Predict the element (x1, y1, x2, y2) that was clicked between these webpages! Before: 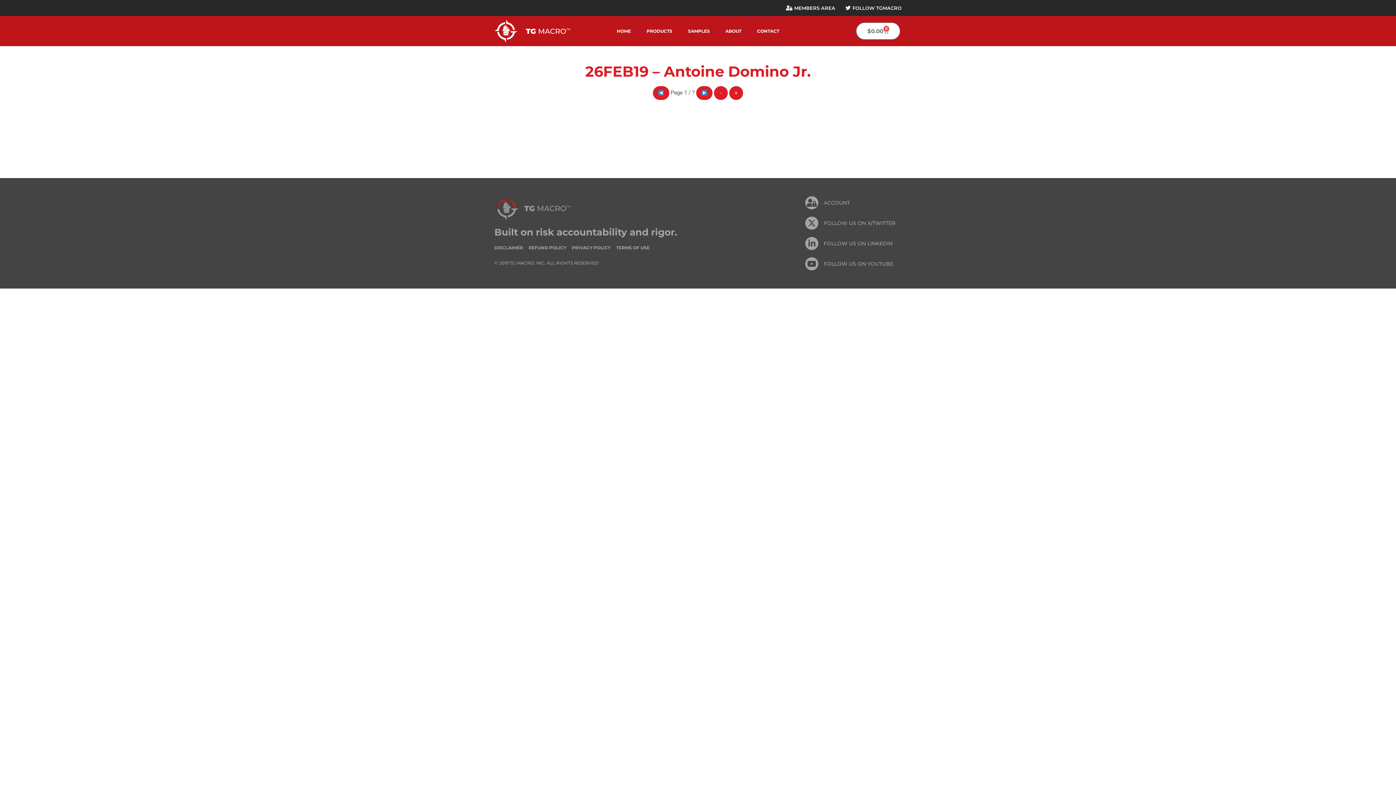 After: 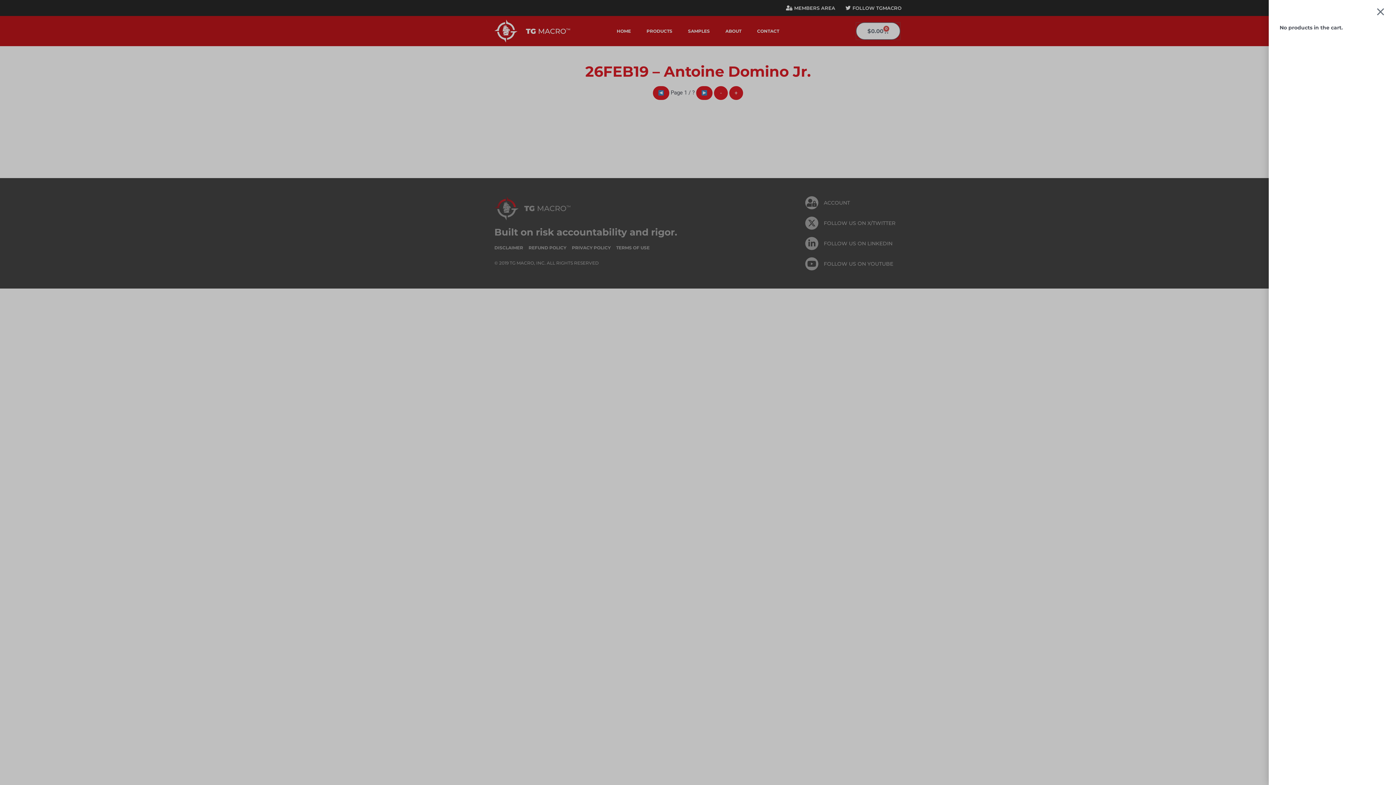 Action: label: $0.00
0
Cart bbox: (856, 22, 900, 39)